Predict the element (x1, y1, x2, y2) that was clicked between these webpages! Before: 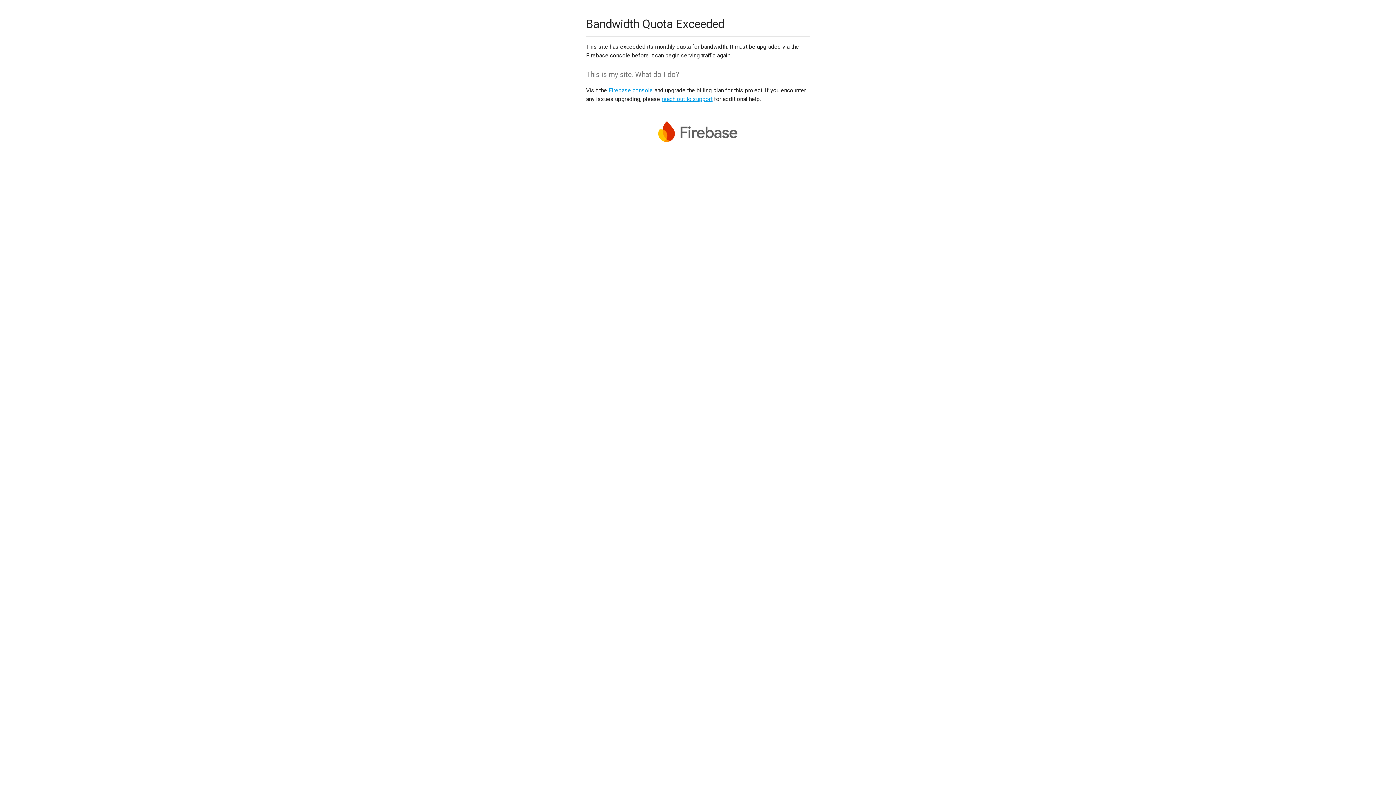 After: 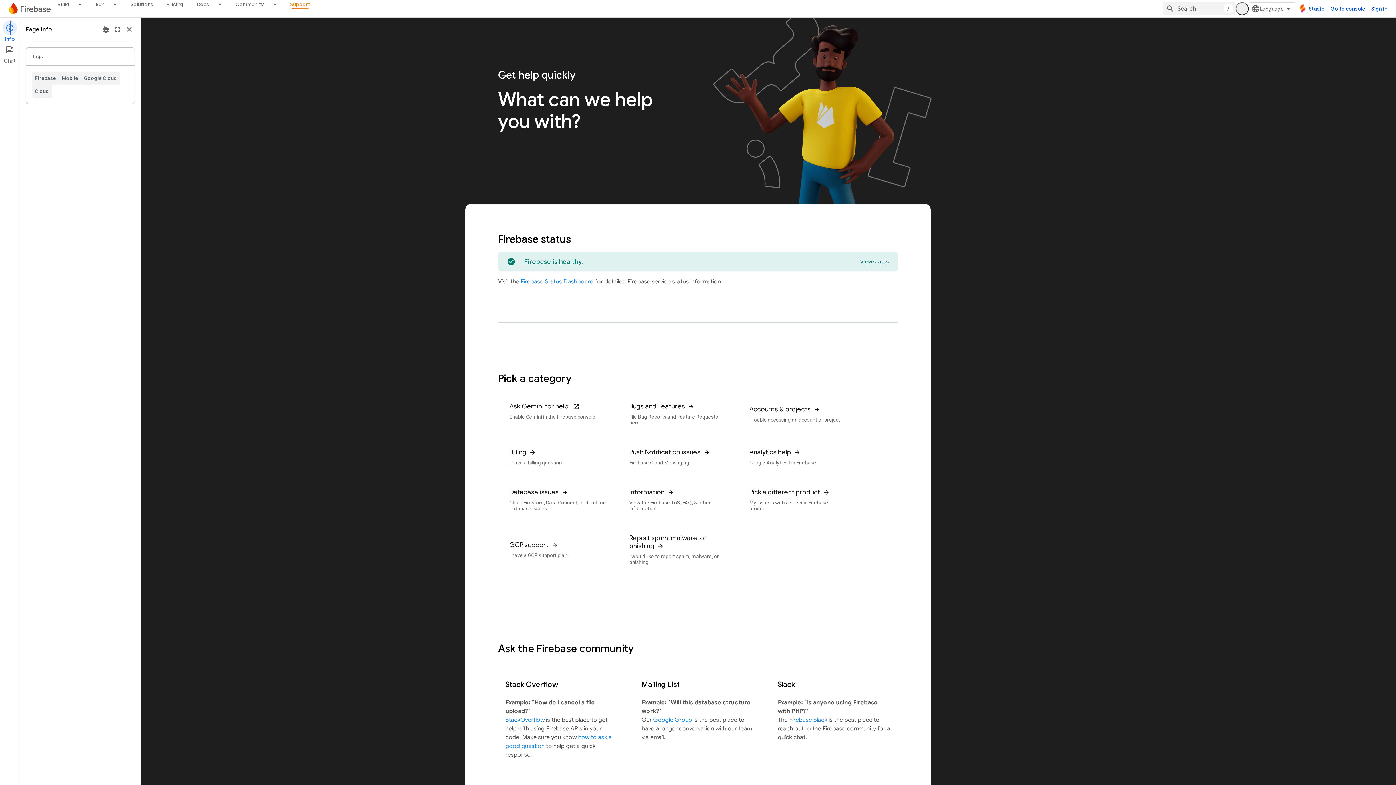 Action: bbox: (661, 95, 712, 102) label: reach out to support